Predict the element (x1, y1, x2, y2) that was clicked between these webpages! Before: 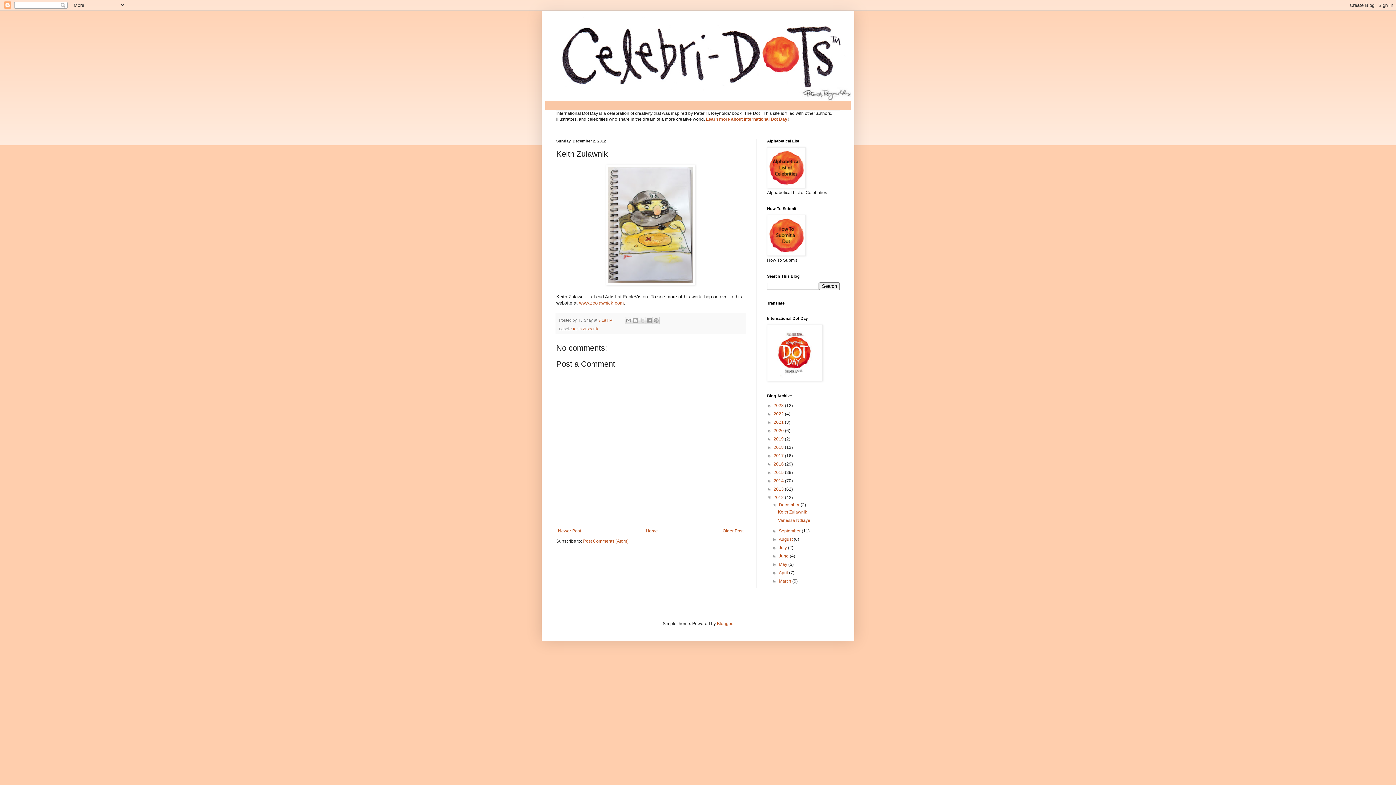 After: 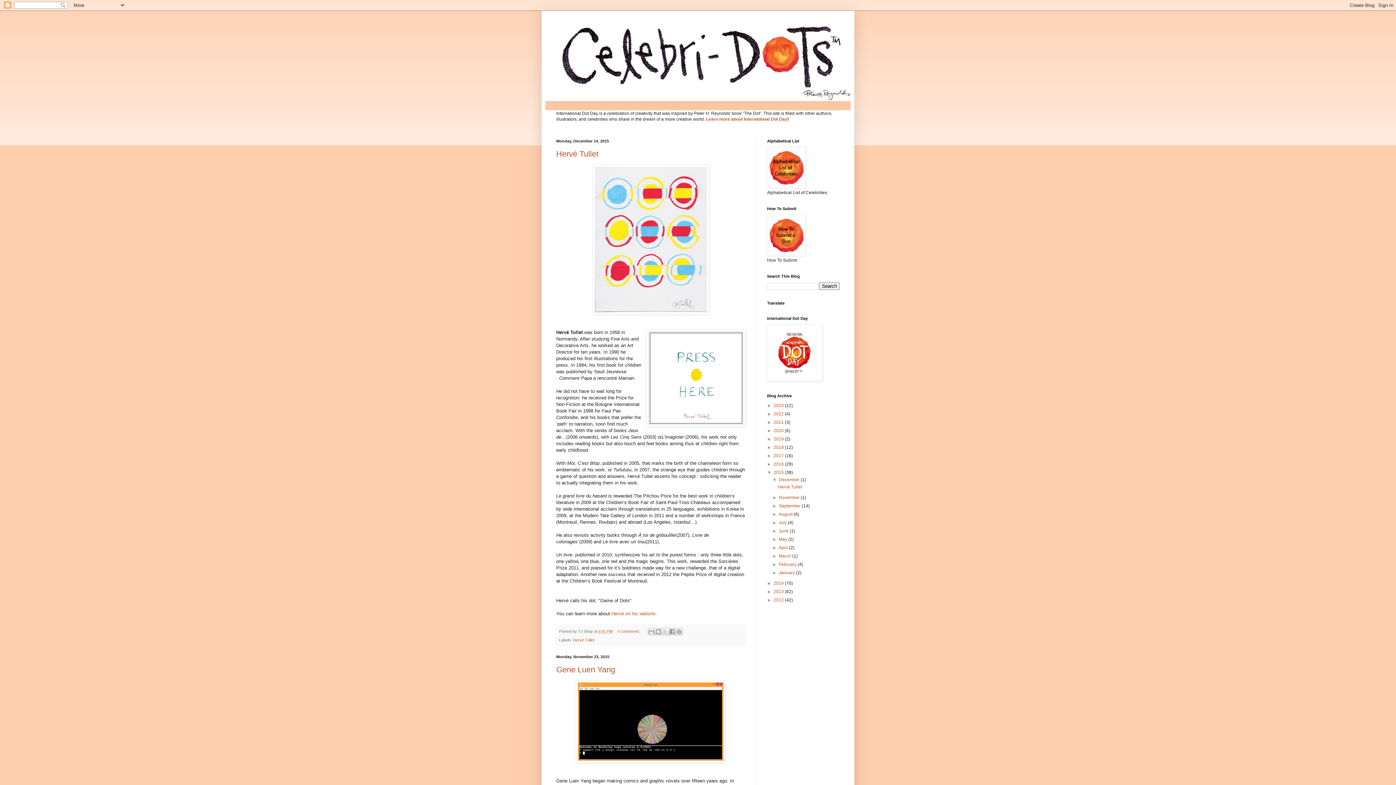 Action: bbox: (773, 470, 785, 475) label: 2015 